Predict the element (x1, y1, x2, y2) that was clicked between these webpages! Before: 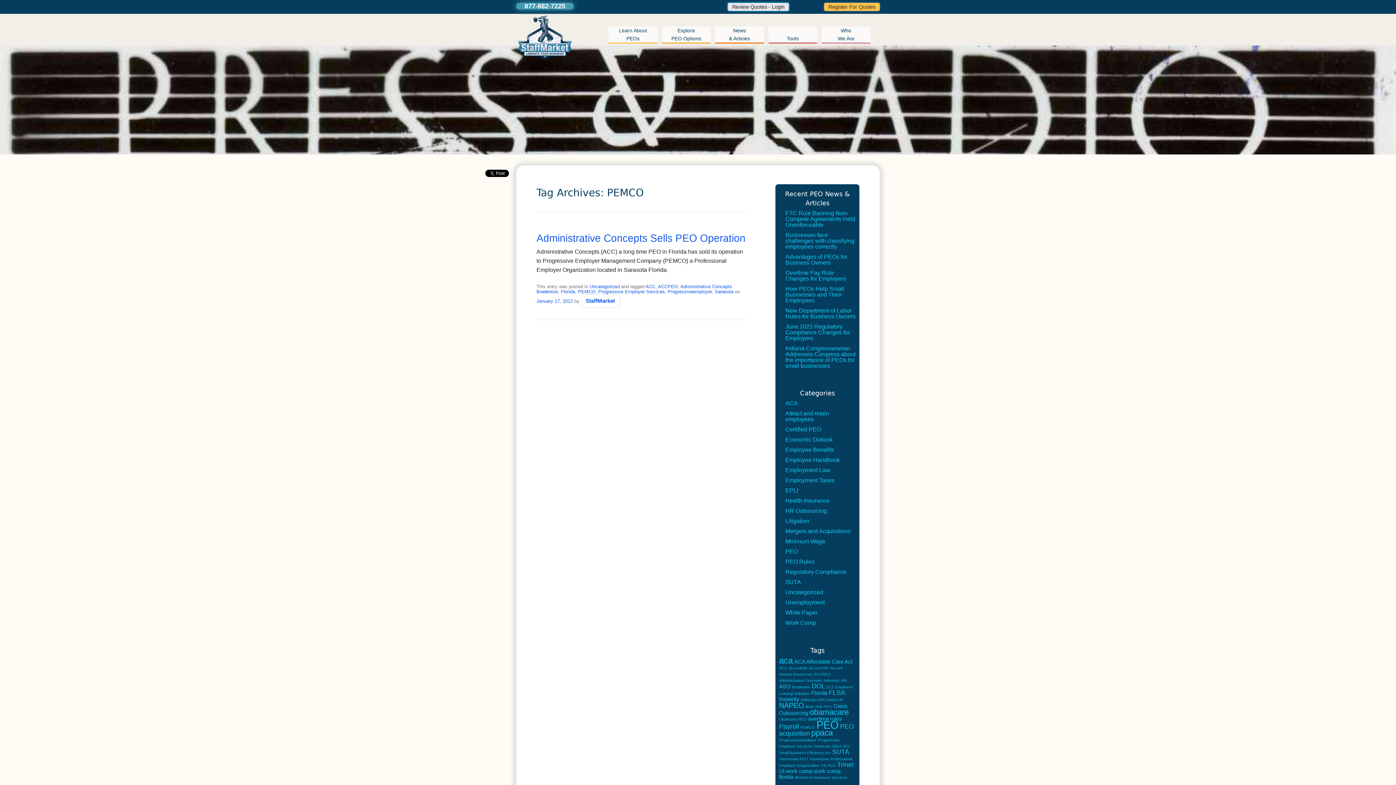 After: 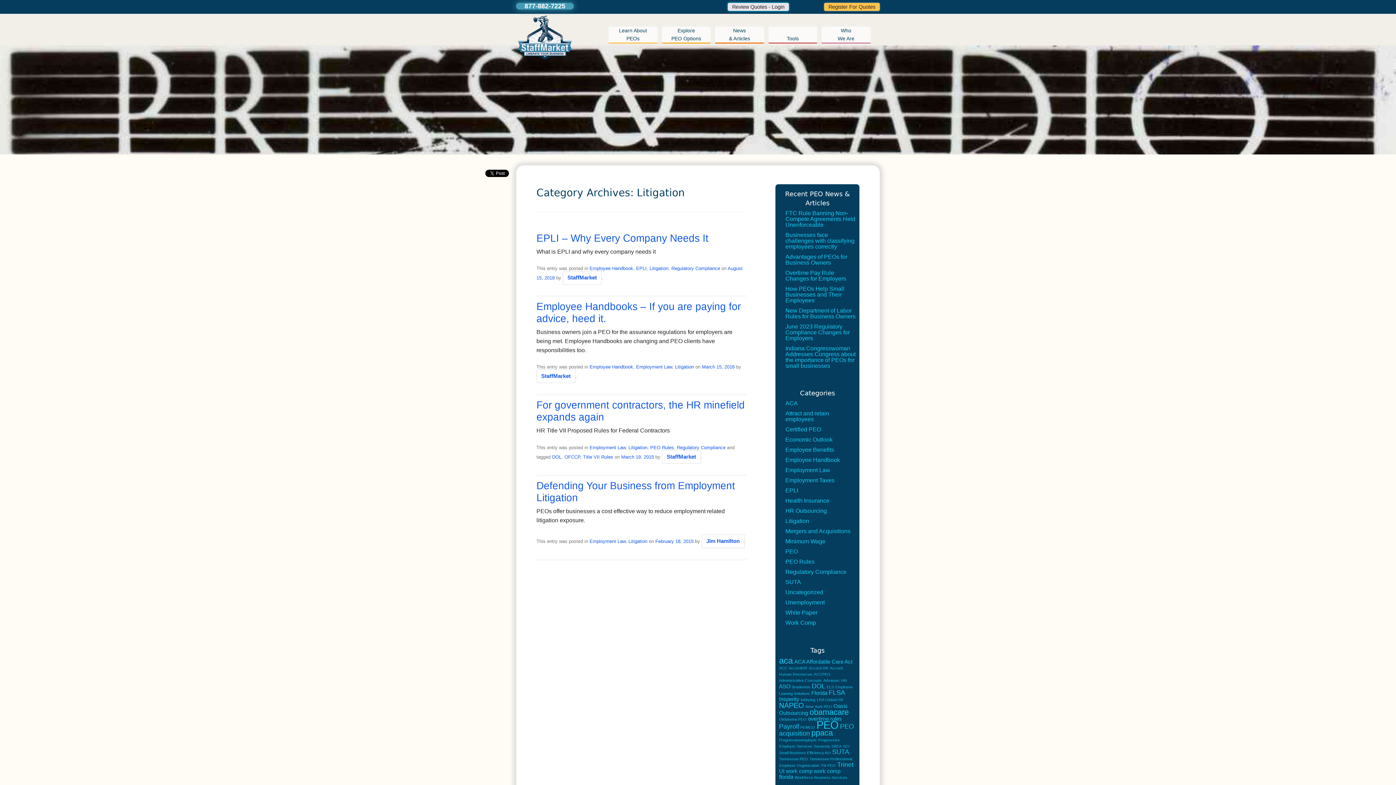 Action: label: Litigation bbox: (785, 518, 809, 524)